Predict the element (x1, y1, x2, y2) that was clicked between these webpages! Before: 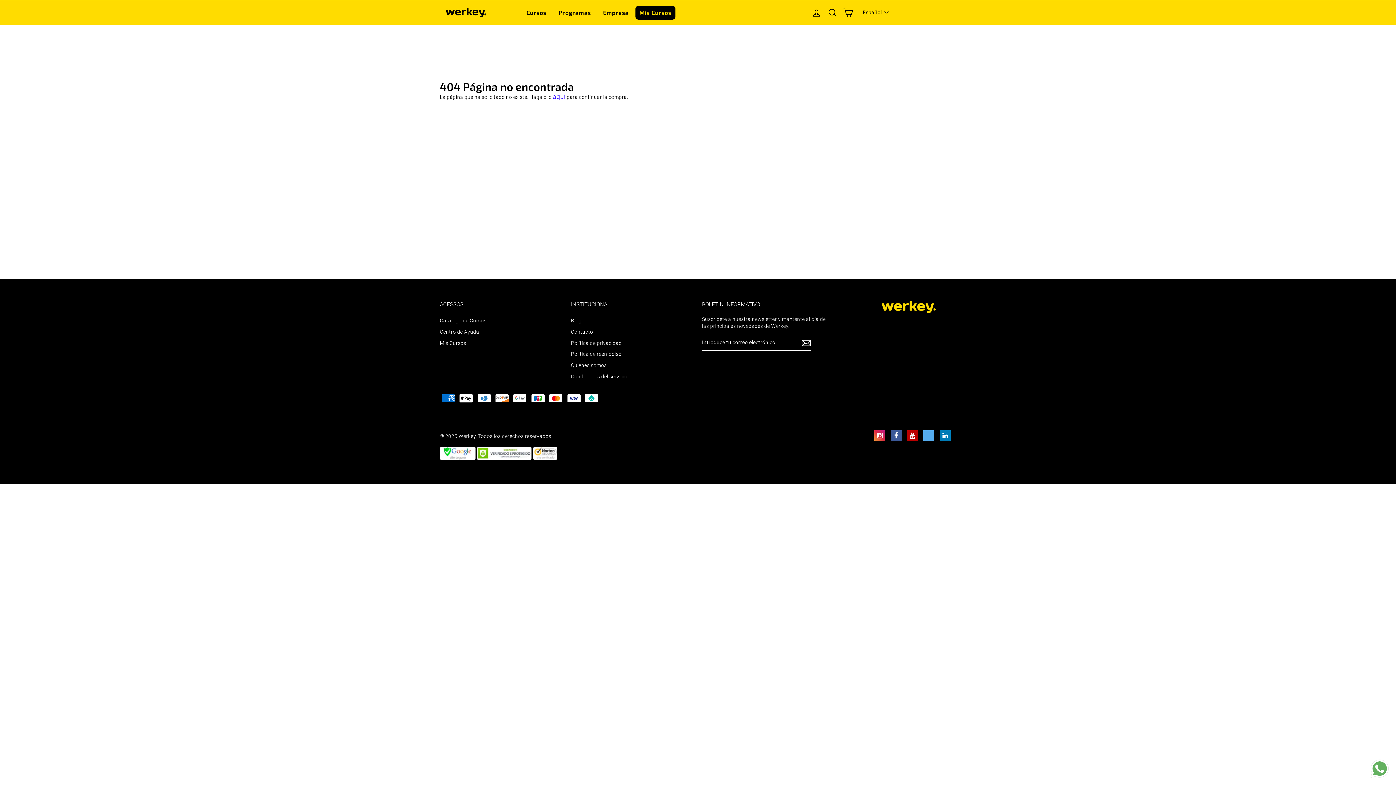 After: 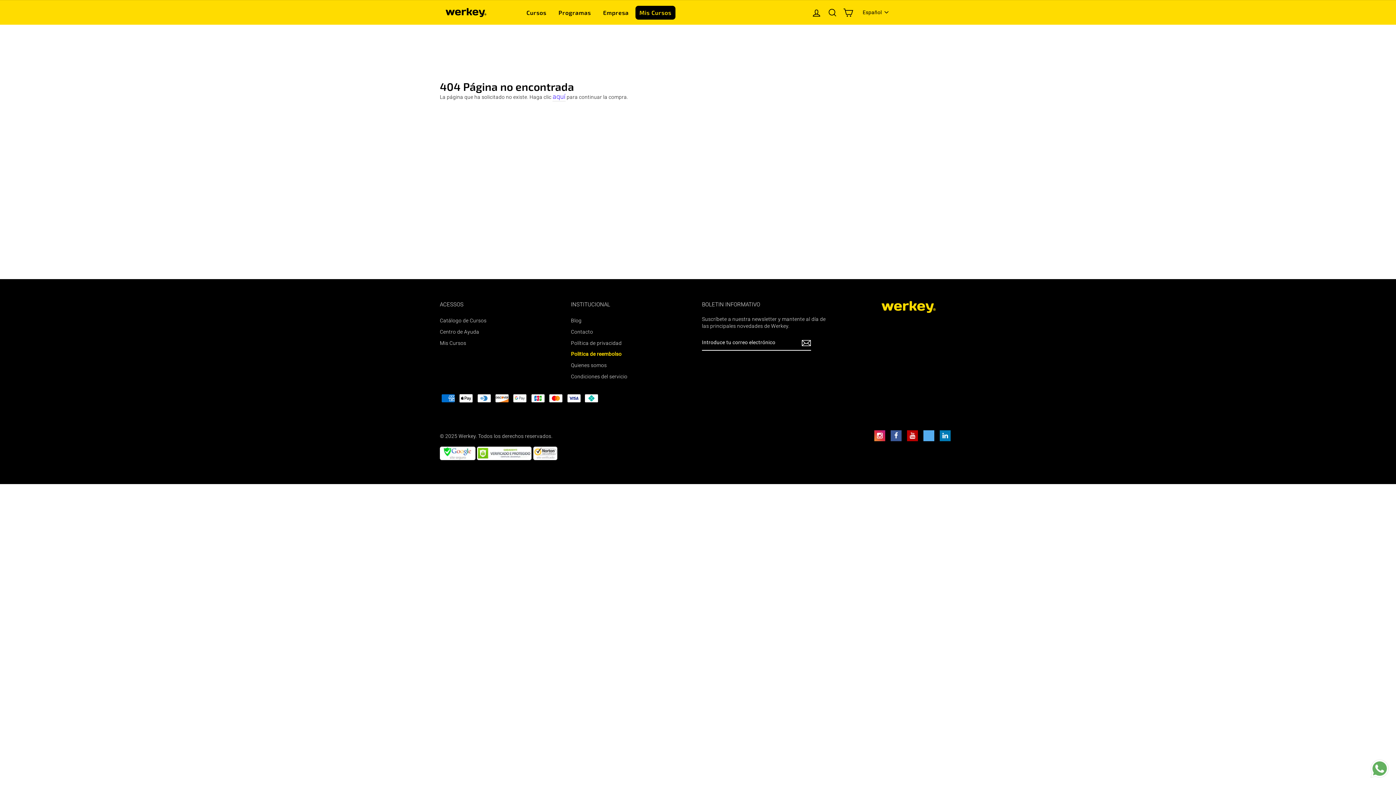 Action: label: Politica de reembolso bbox: (571, 349, 621, 359)